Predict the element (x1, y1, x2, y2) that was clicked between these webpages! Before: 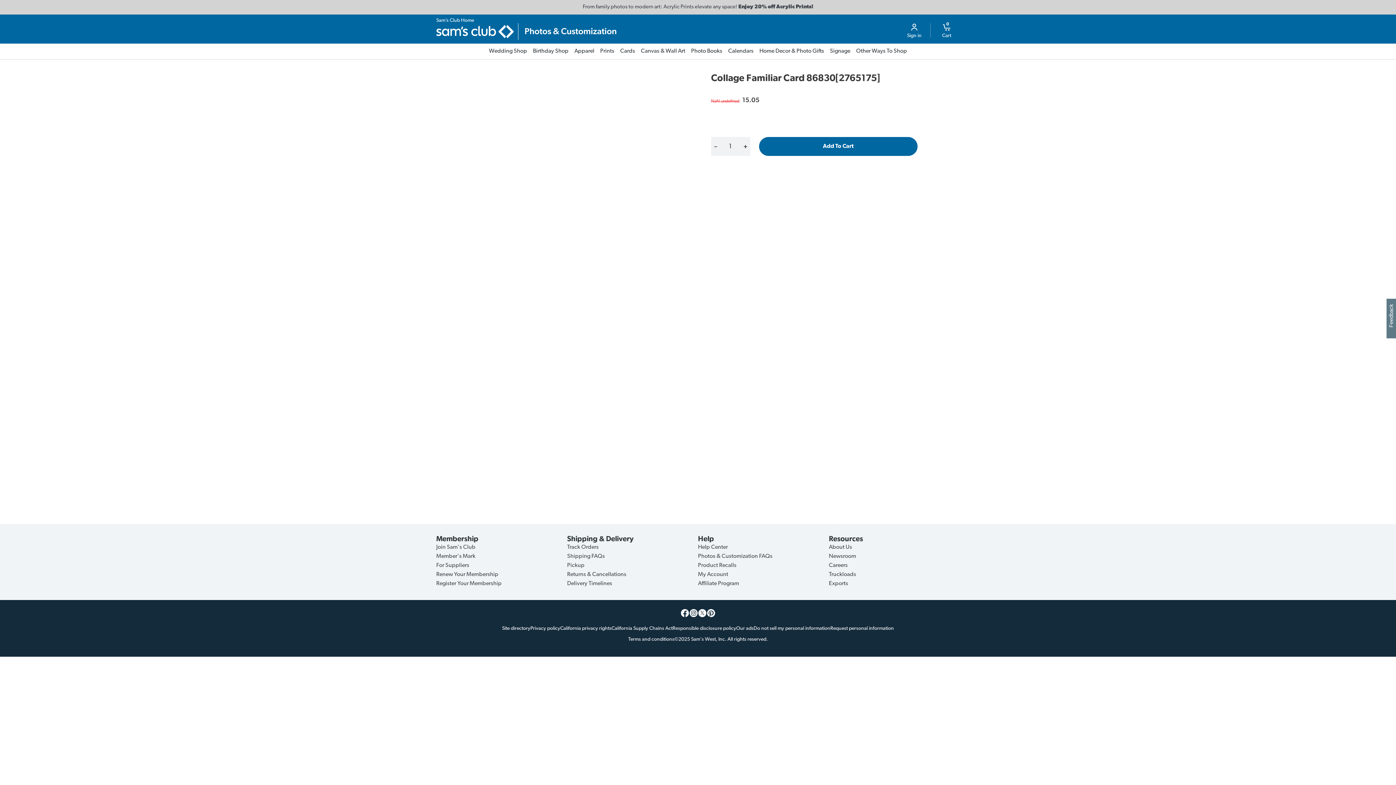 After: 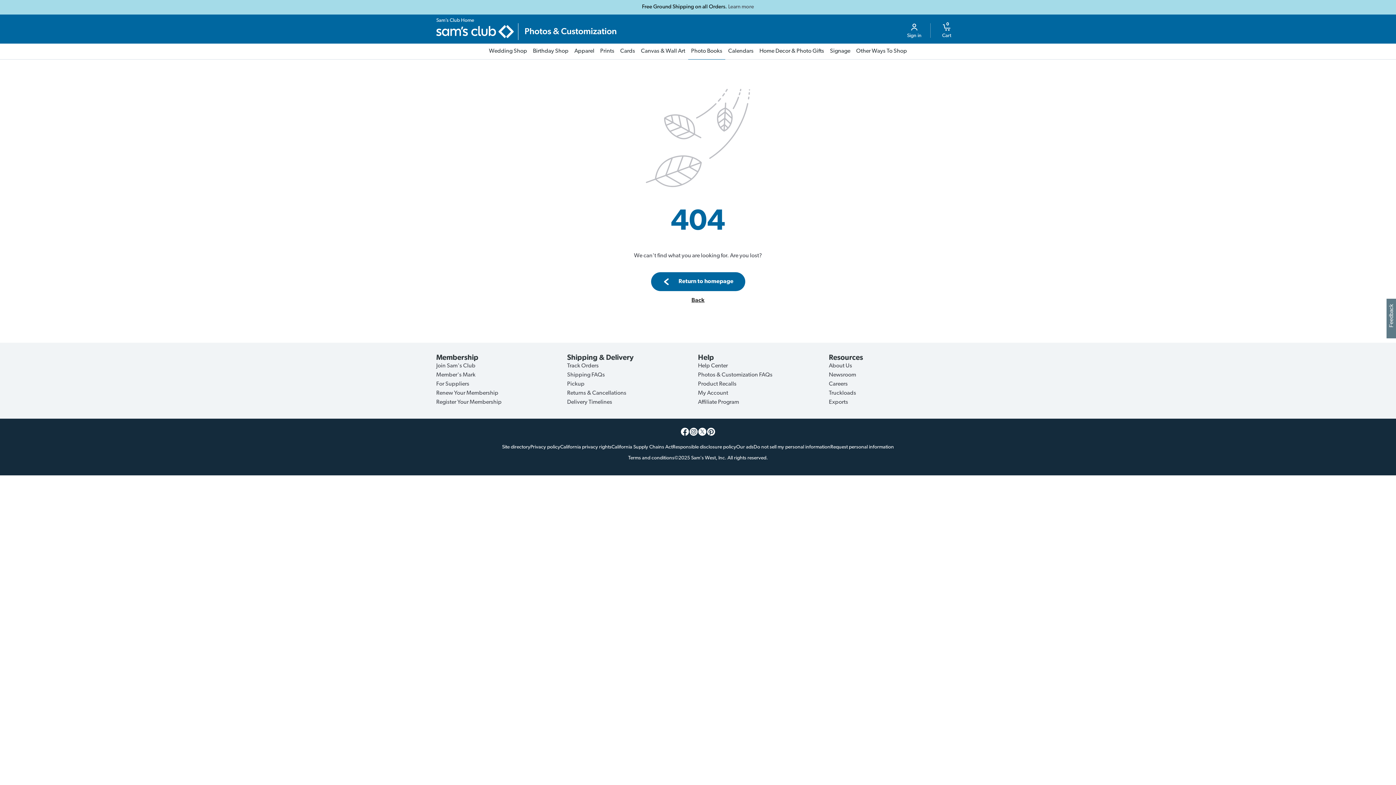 Action: bbox: (688, 43, 725, 59) label: Photo Books